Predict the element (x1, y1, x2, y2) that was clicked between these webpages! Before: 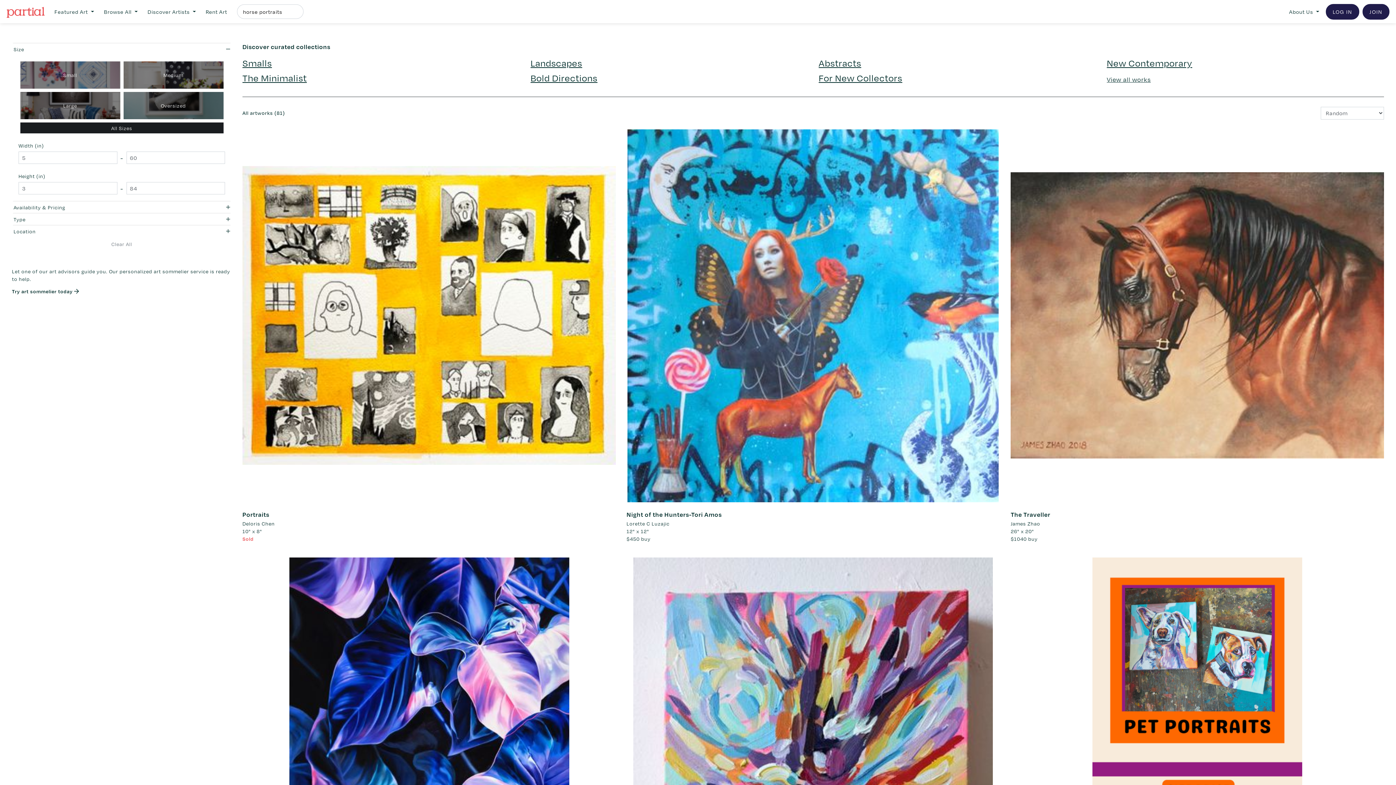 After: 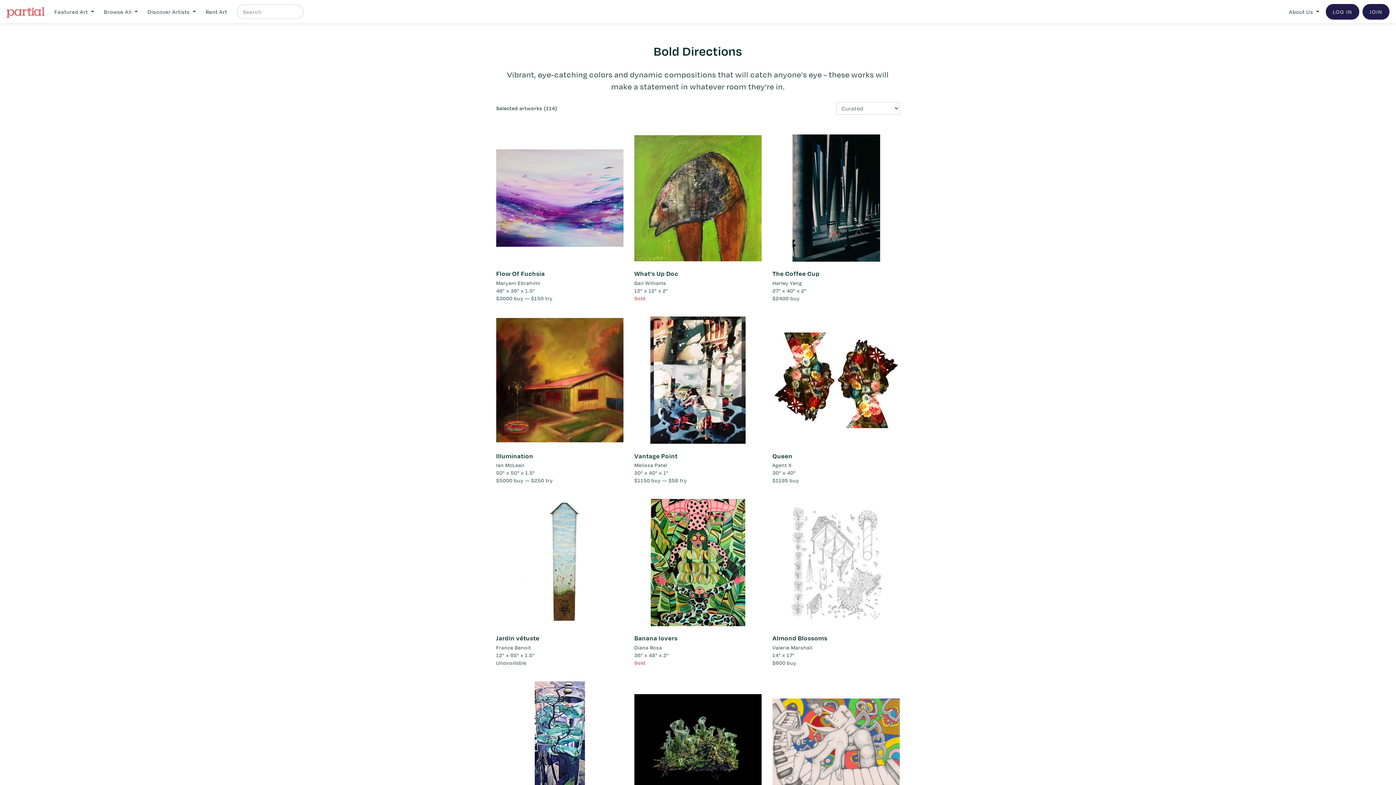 Action: bbox: (530, 71, 597, 84) label: Bold Directions